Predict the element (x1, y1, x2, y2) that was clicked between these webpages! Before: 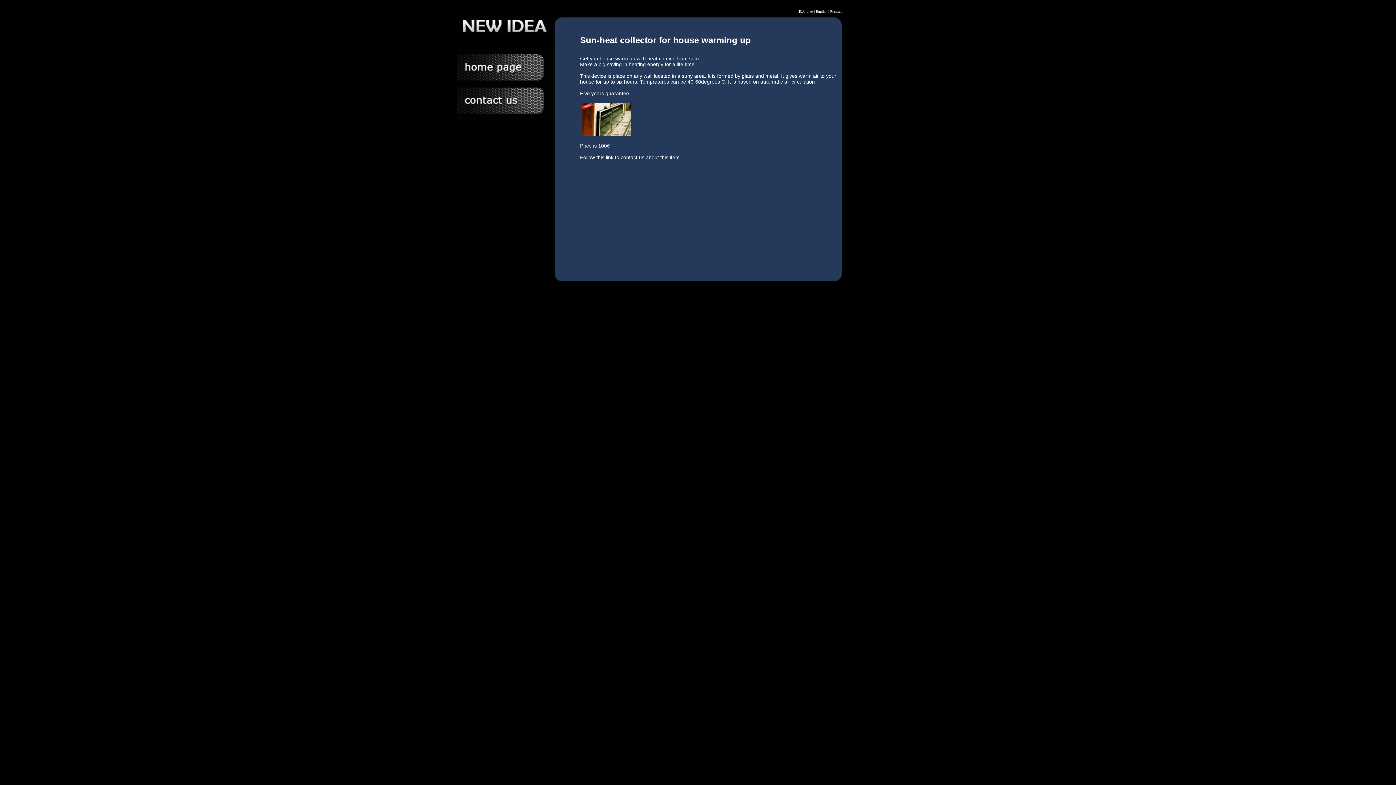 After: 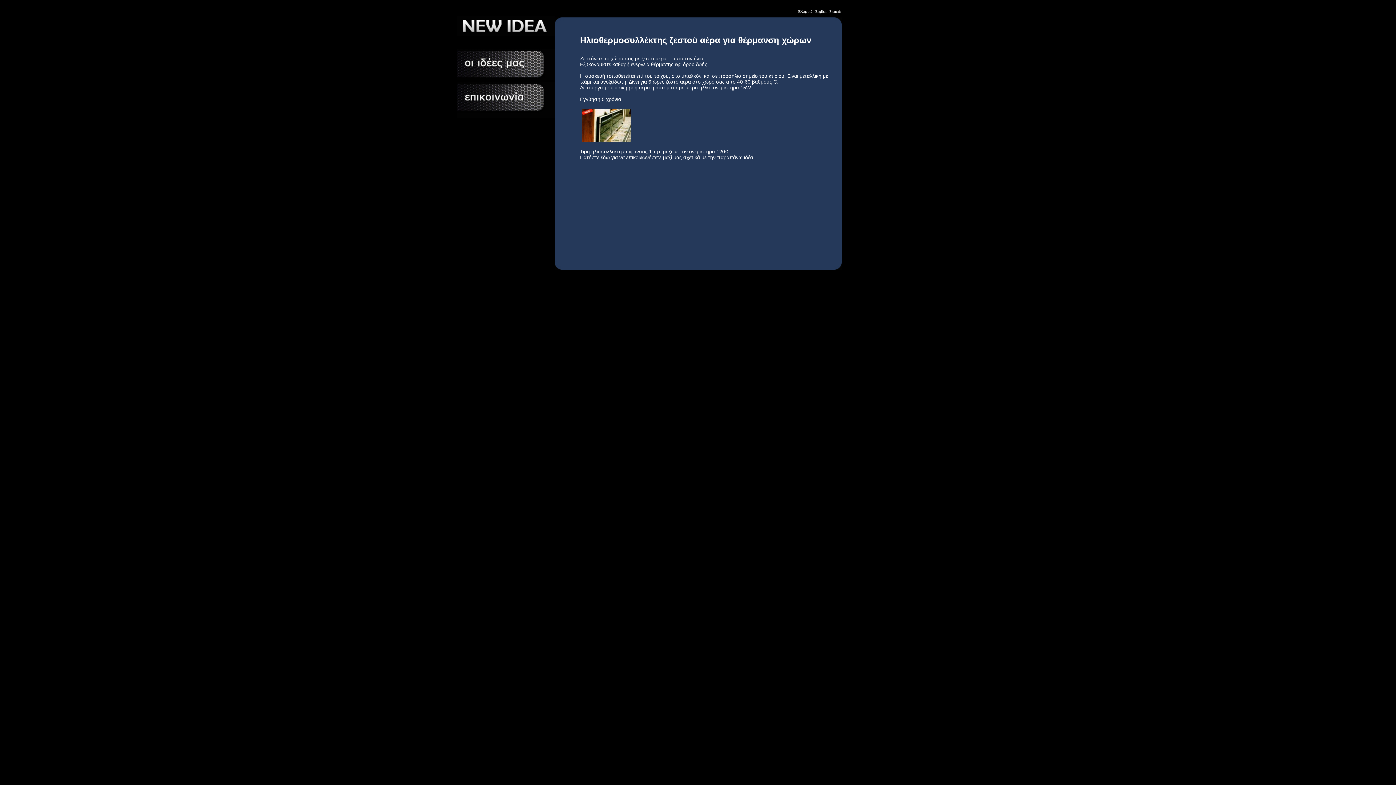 Action: label: Ελληνικά bbox: (799, 9, 813, 13)